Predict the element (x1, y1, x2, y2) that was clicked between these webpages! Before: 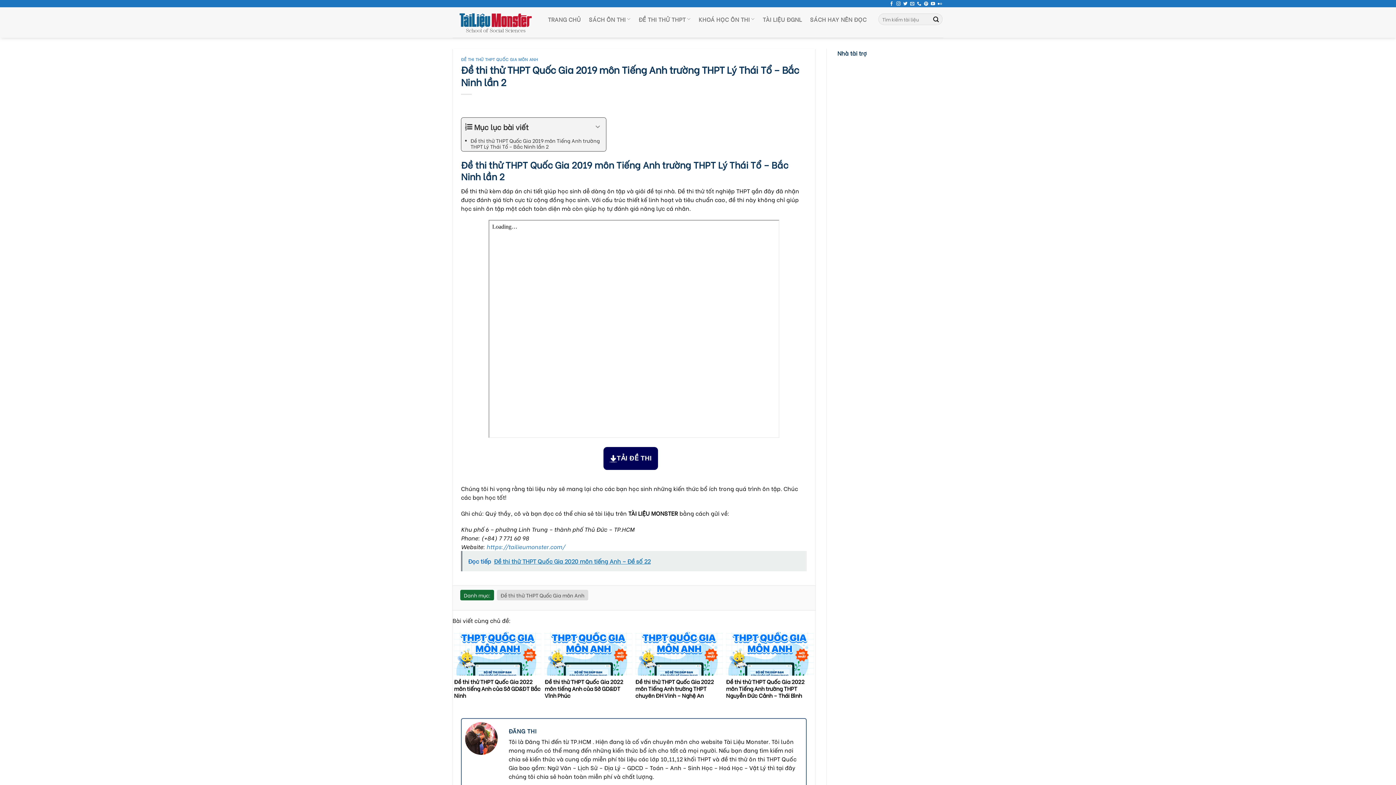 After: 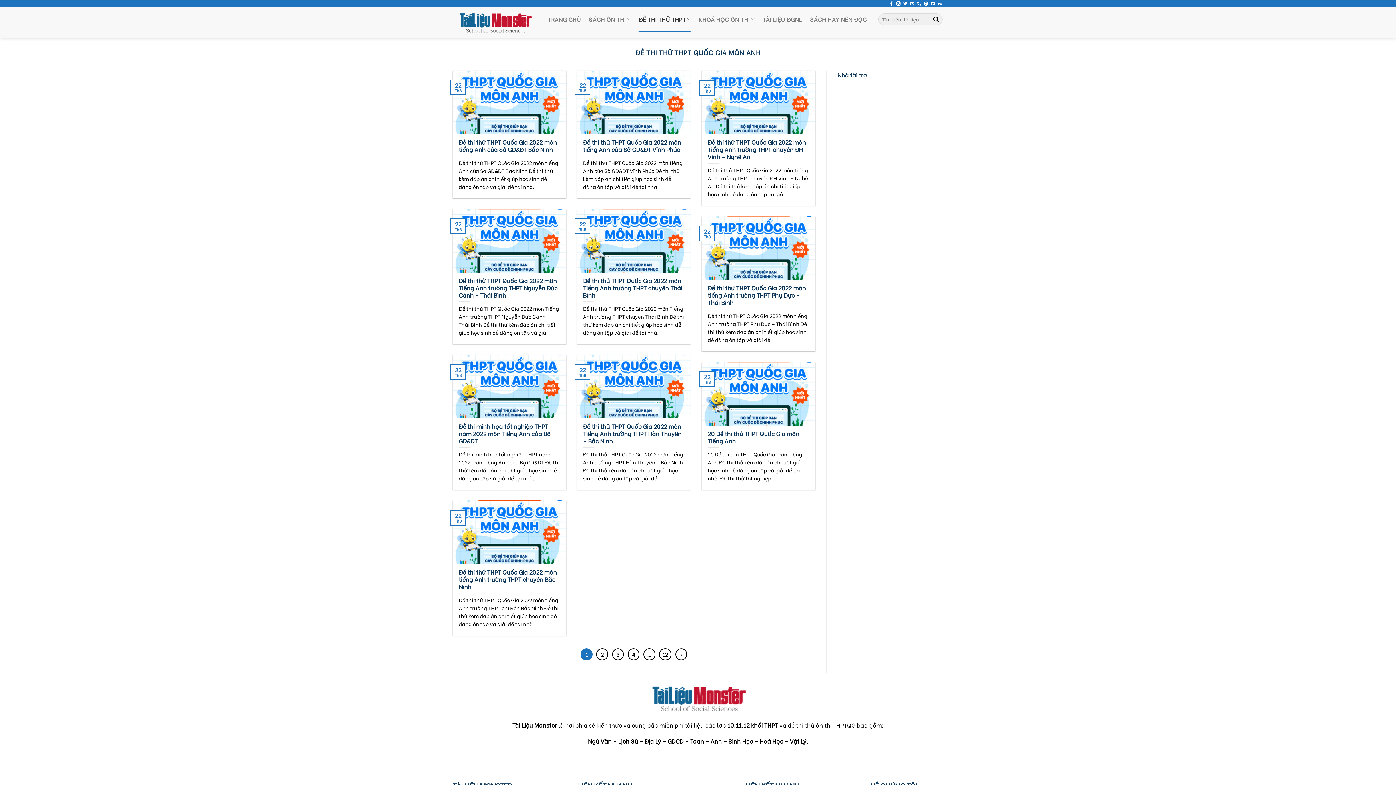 Action: bbox: (461, 56, 538, 62) label: ĐỀ THI THỬ THPT QUỐC GIA MÔN ANH